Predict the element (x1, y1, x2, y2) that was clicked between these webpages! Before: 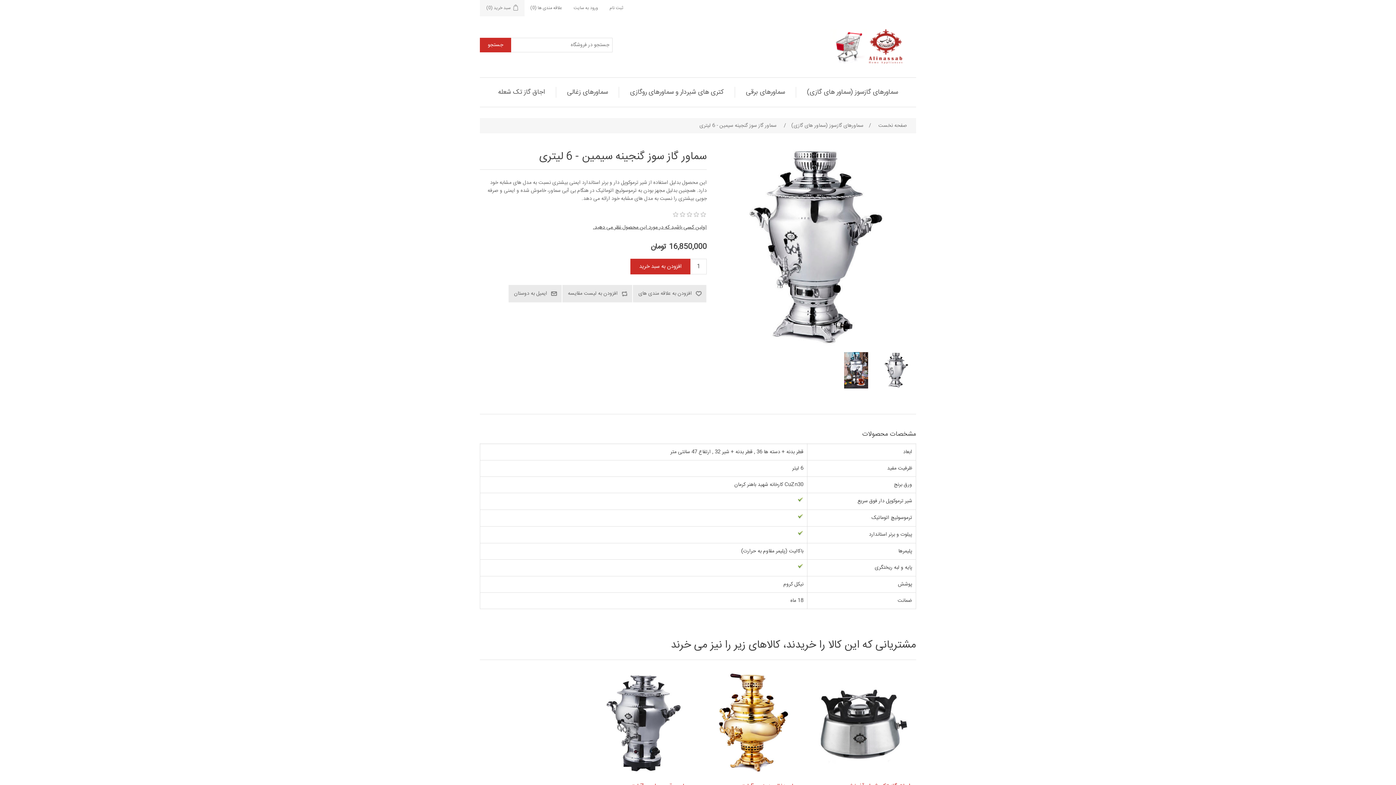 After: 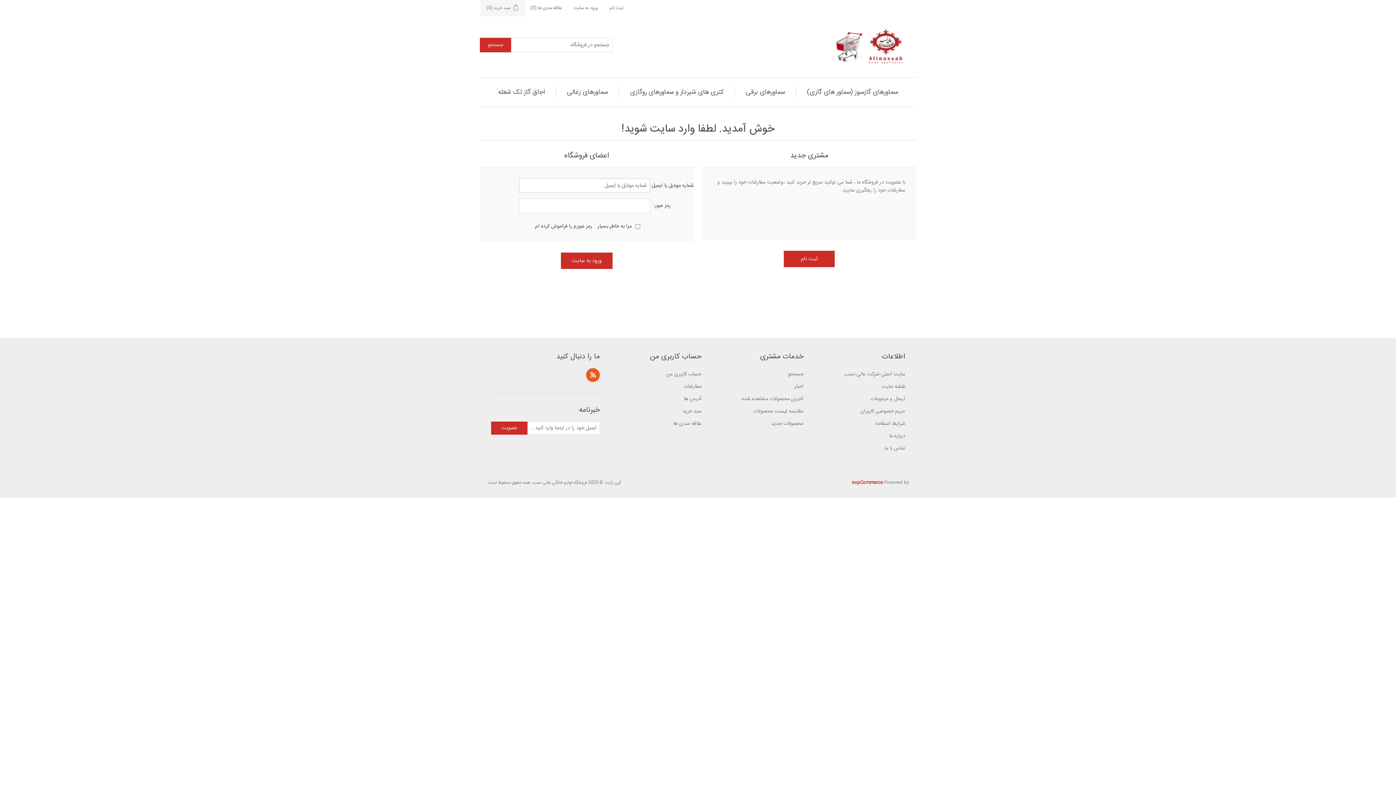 Action: label: ورود به سایت bbox: (573, 0, 598, 16)